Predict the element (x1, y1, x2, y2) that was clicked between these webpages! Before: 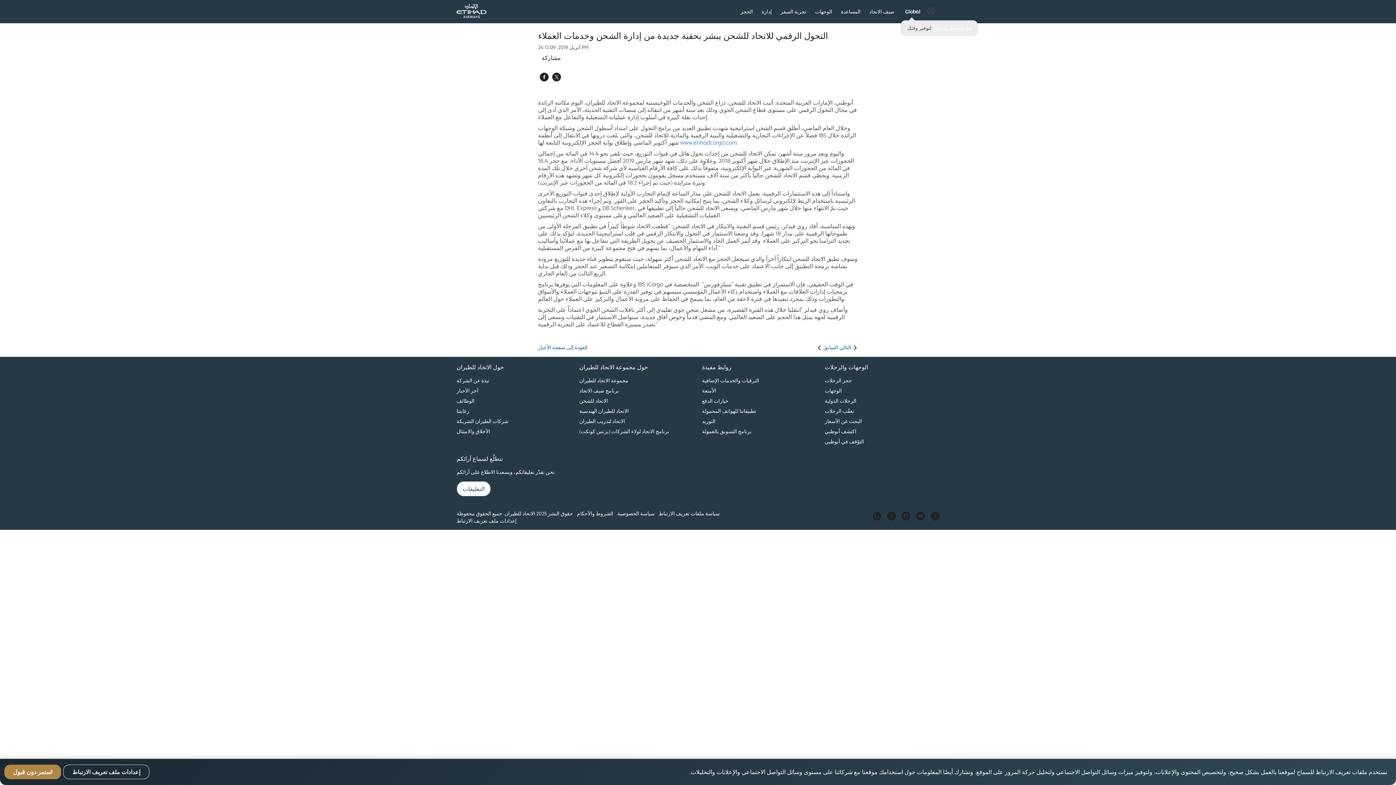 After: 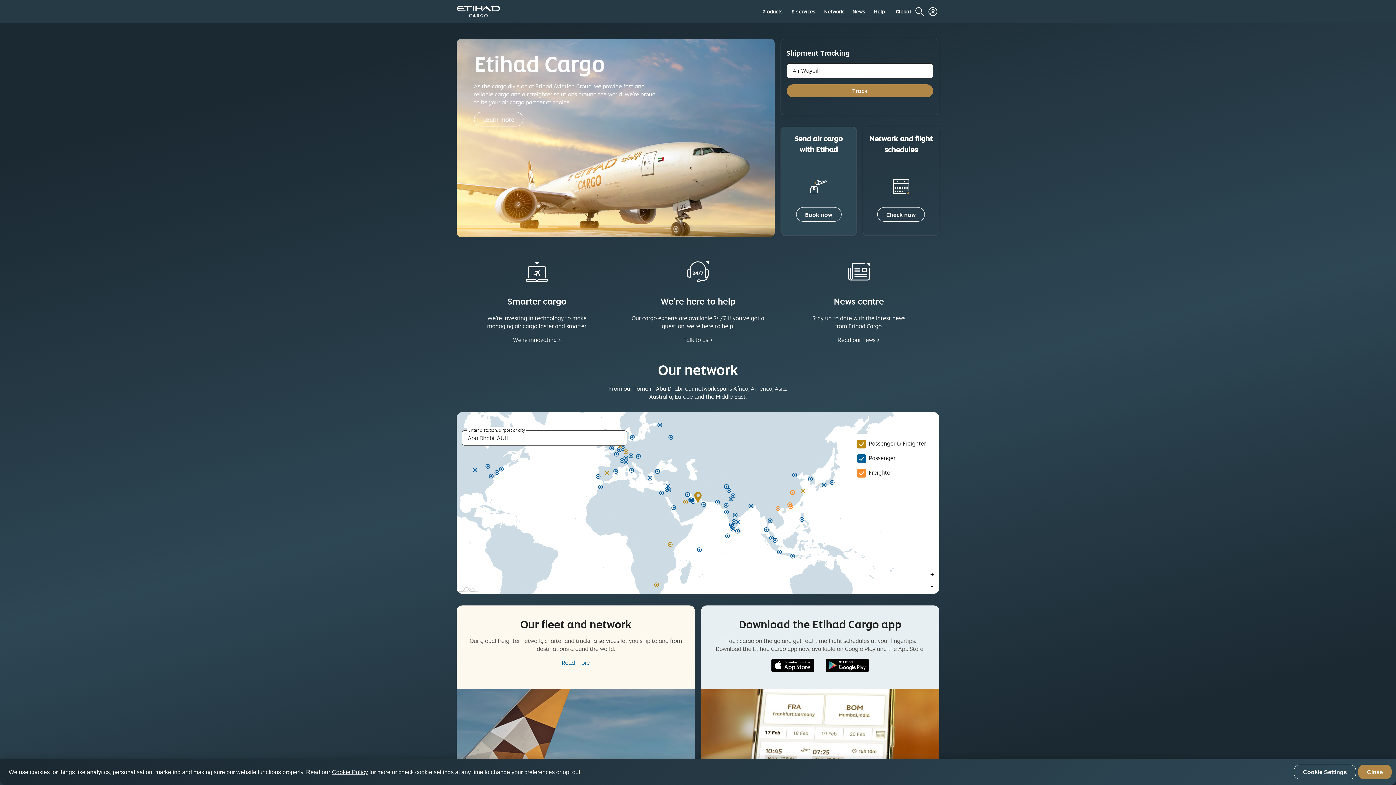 Action: label: www.etihadcargo.com bbox: (680, 138, 737, 146)